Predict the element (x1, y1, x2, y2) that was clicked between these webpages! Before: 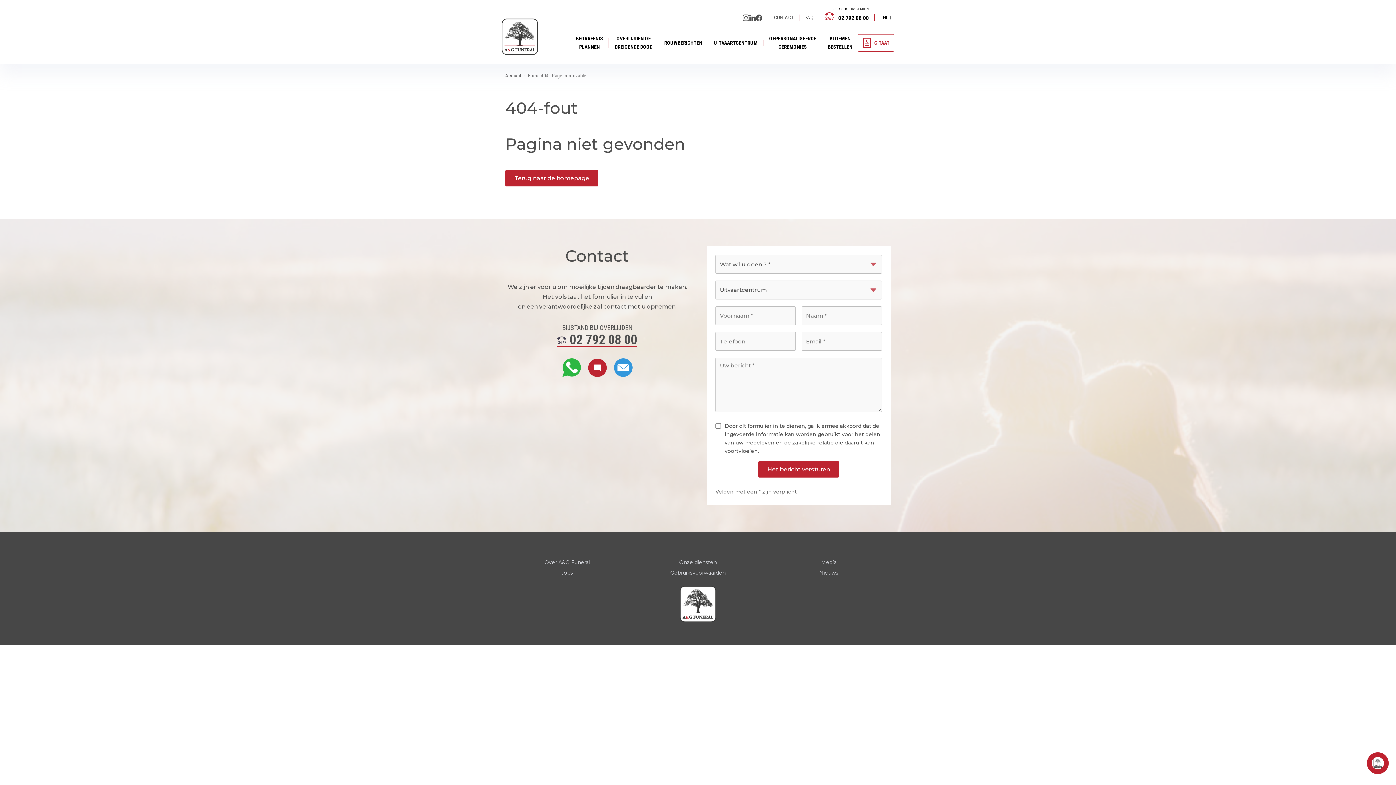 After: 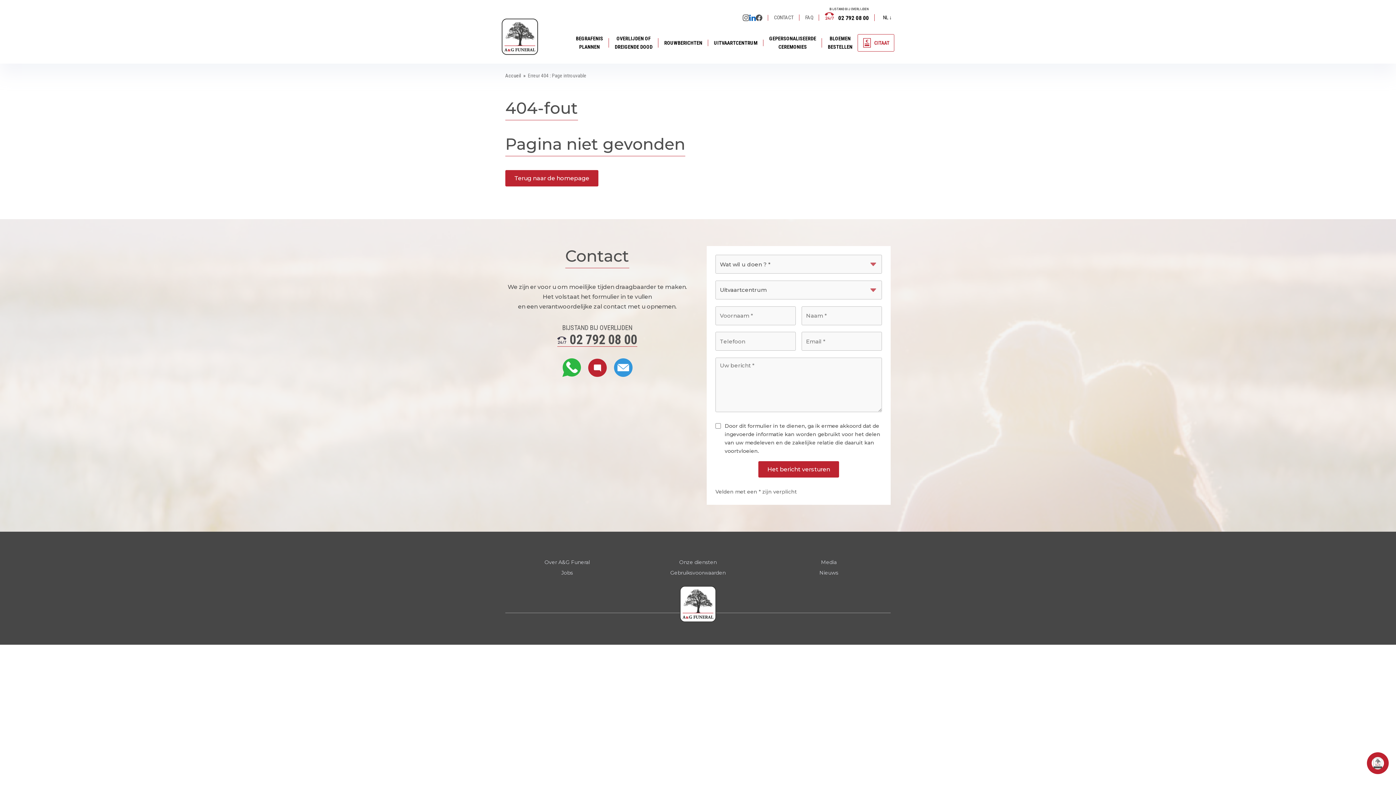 Action: label: Linkedin bbox: (749, 14, 756, 20)